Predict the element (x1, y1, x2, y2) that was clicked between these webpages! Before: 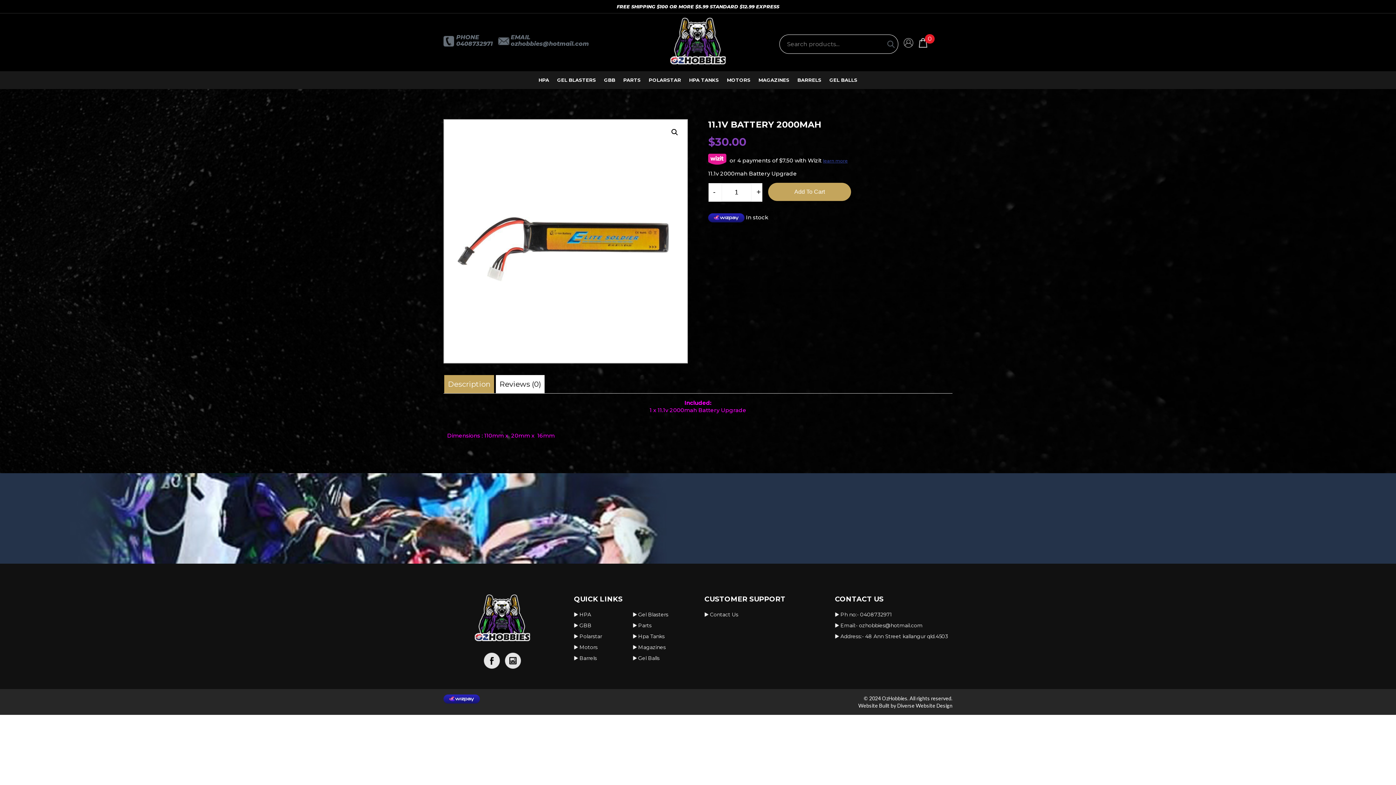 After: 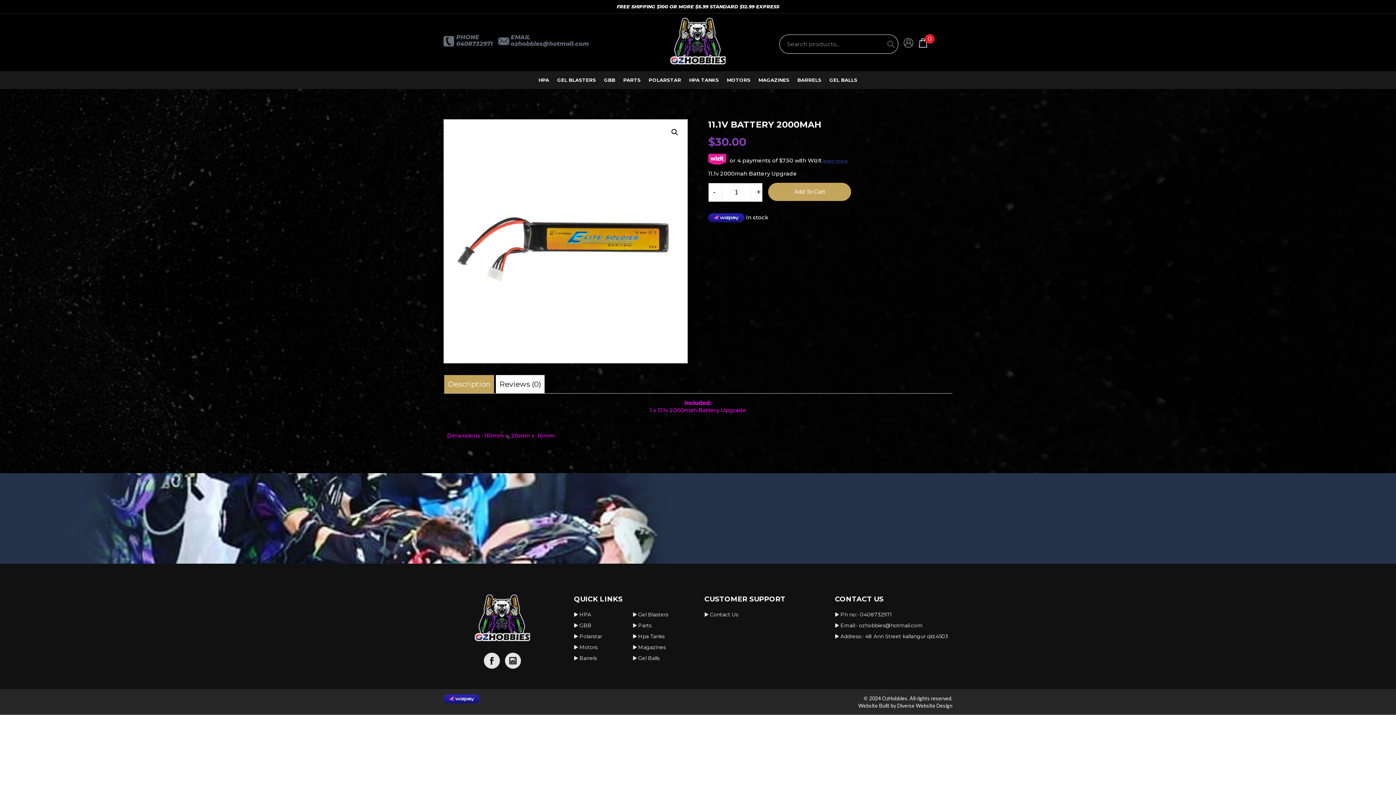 Action: label: - bbox: (708, 183, 720, 200)